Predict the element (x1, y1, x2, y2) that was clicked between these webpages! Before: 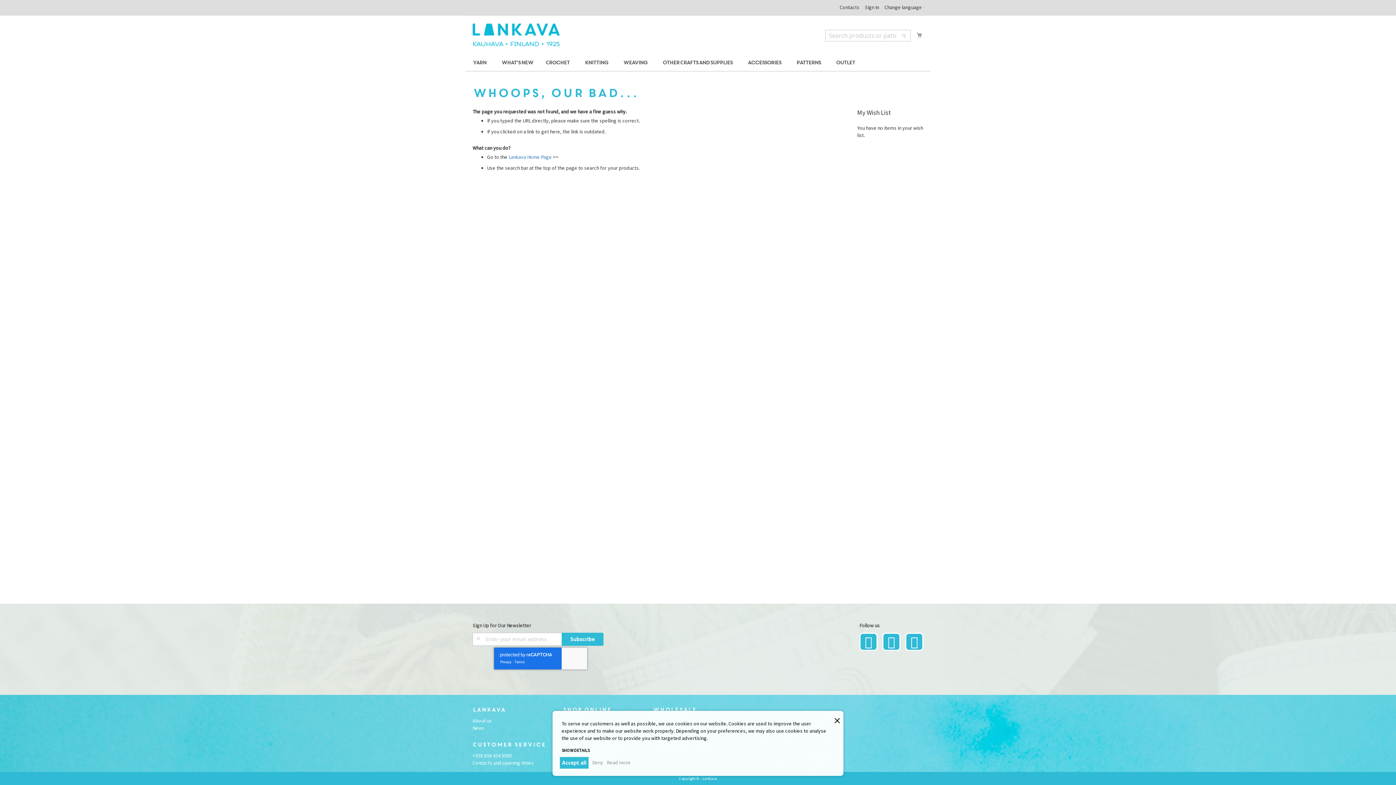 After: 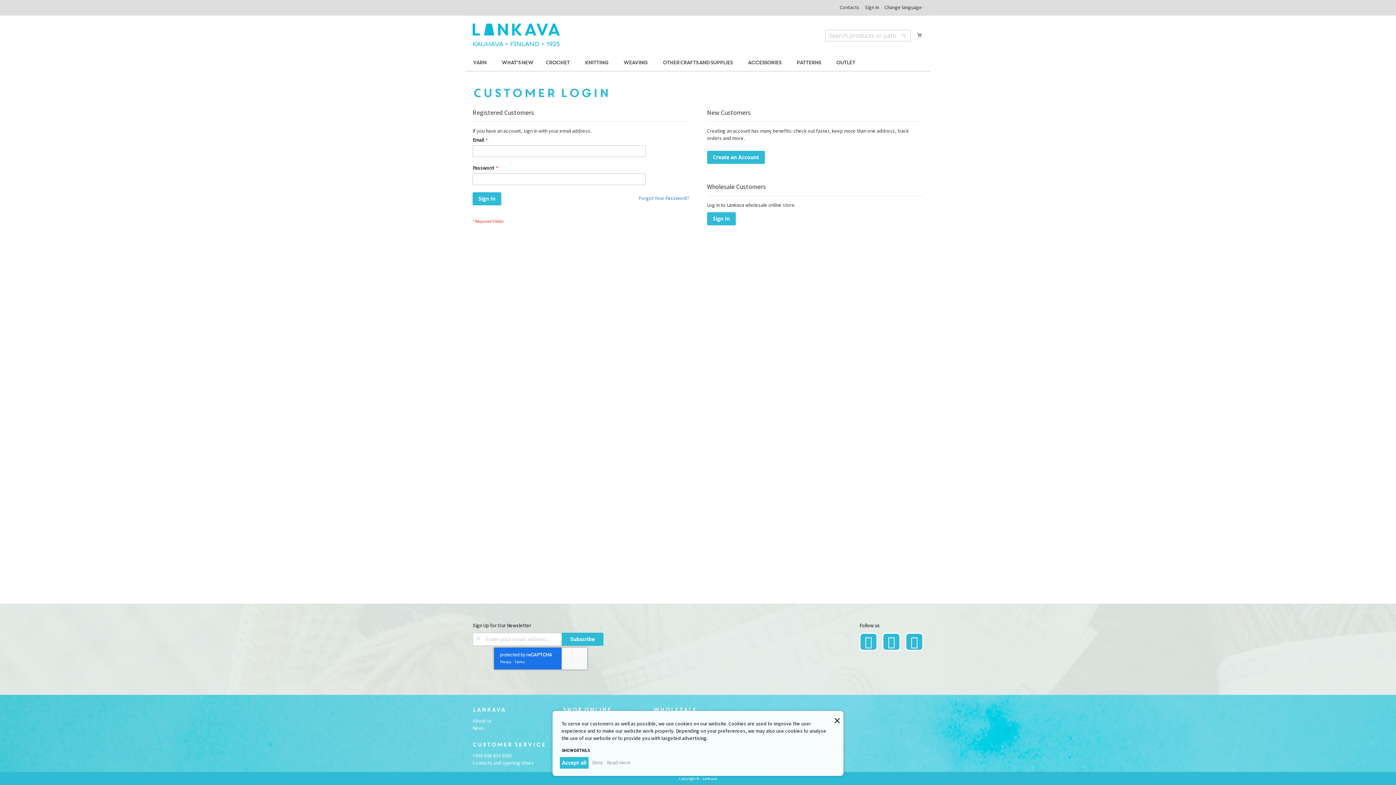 Action: label: Sign In bbox: (865, 4, 879, 10)